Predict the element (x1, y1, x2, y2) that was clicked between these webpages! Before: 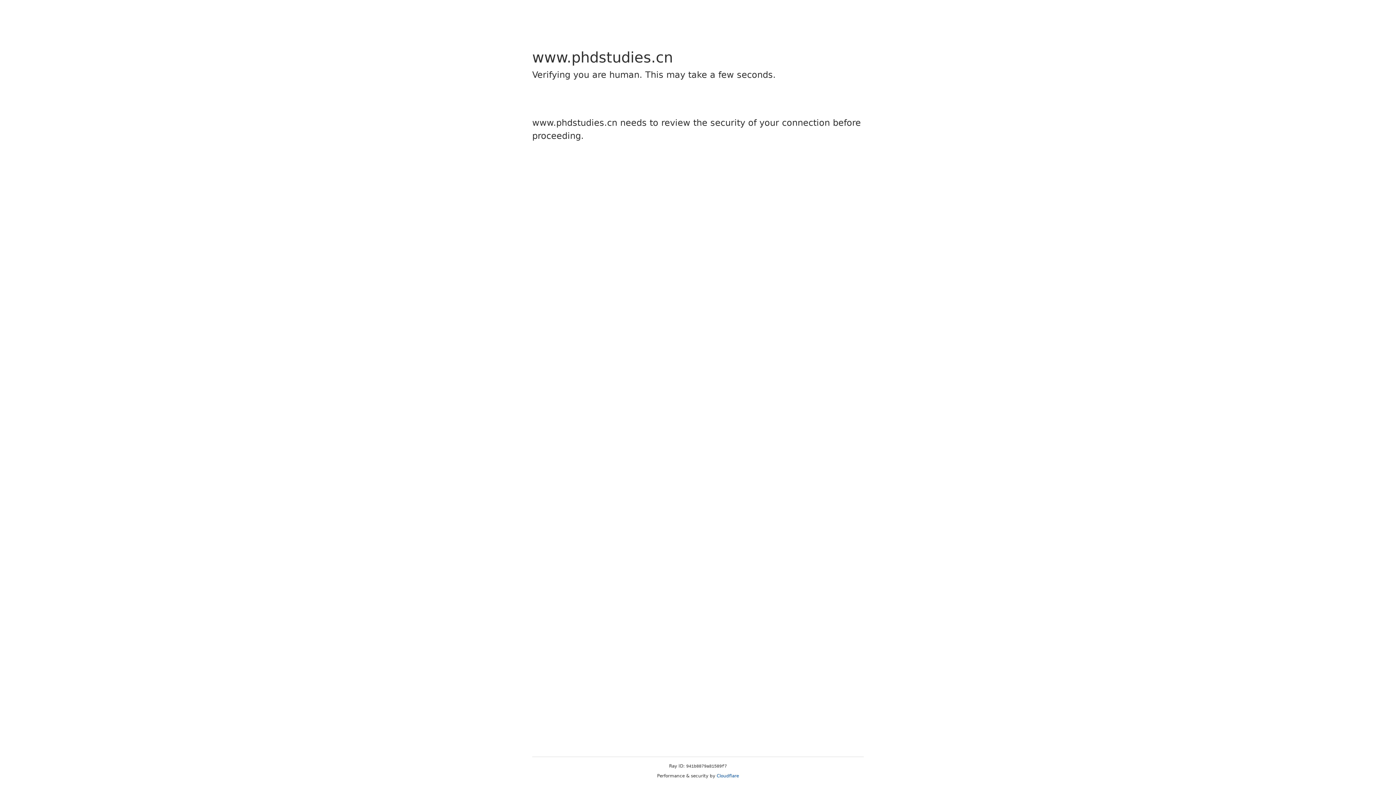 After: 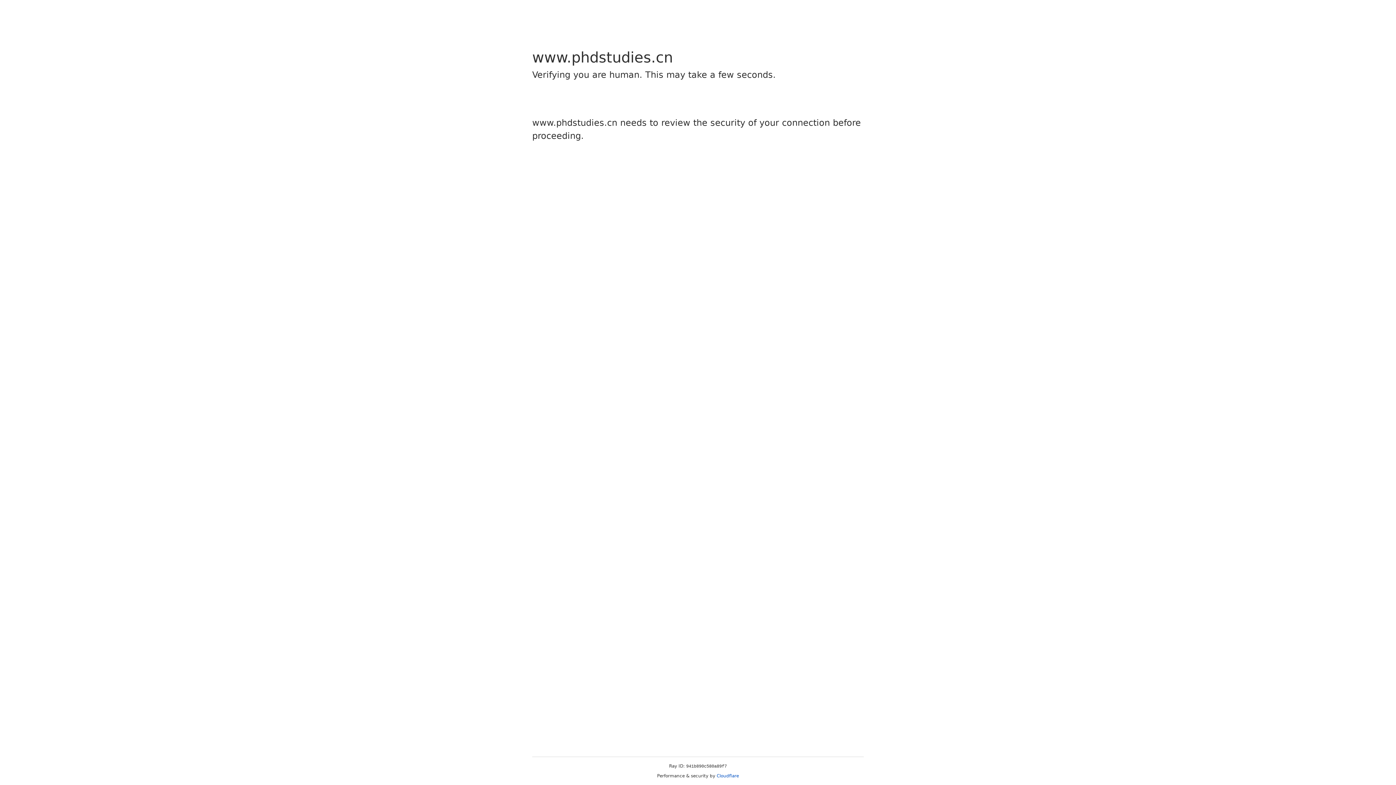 Action: bbox: (716, 773, 739, 778) label: Cloudflare